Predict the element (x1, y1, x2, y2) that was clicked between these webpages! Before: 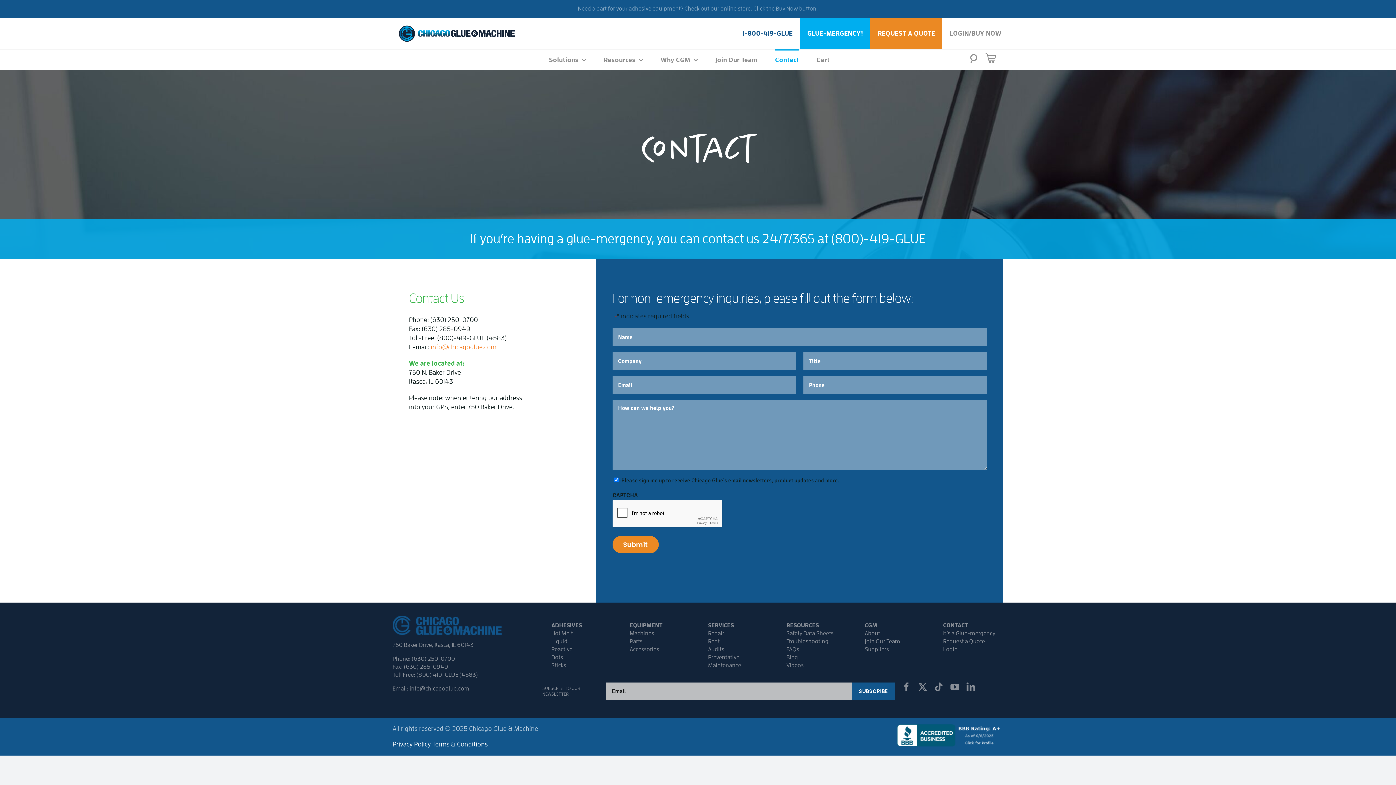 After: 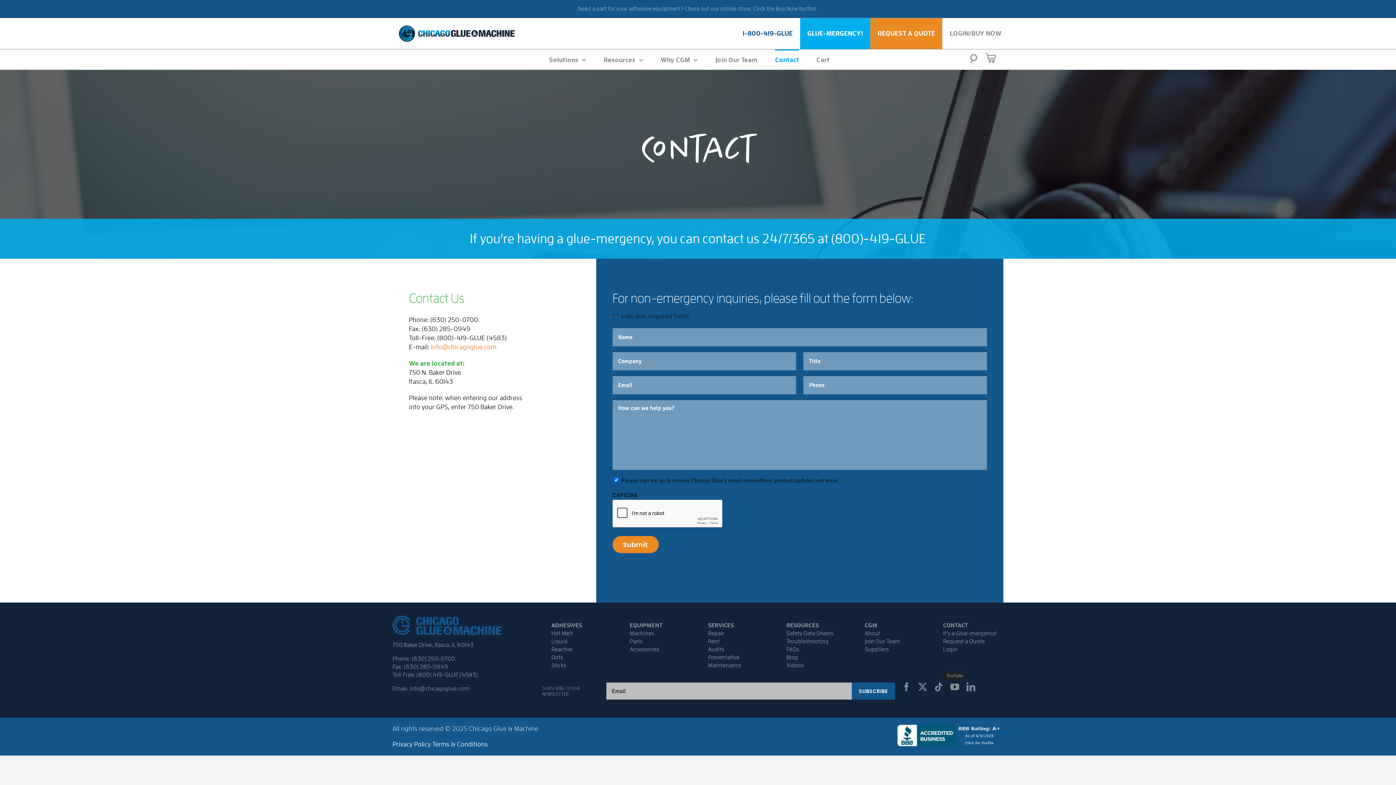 Action: label: youtube bbox: (950, 682, 959, 691)